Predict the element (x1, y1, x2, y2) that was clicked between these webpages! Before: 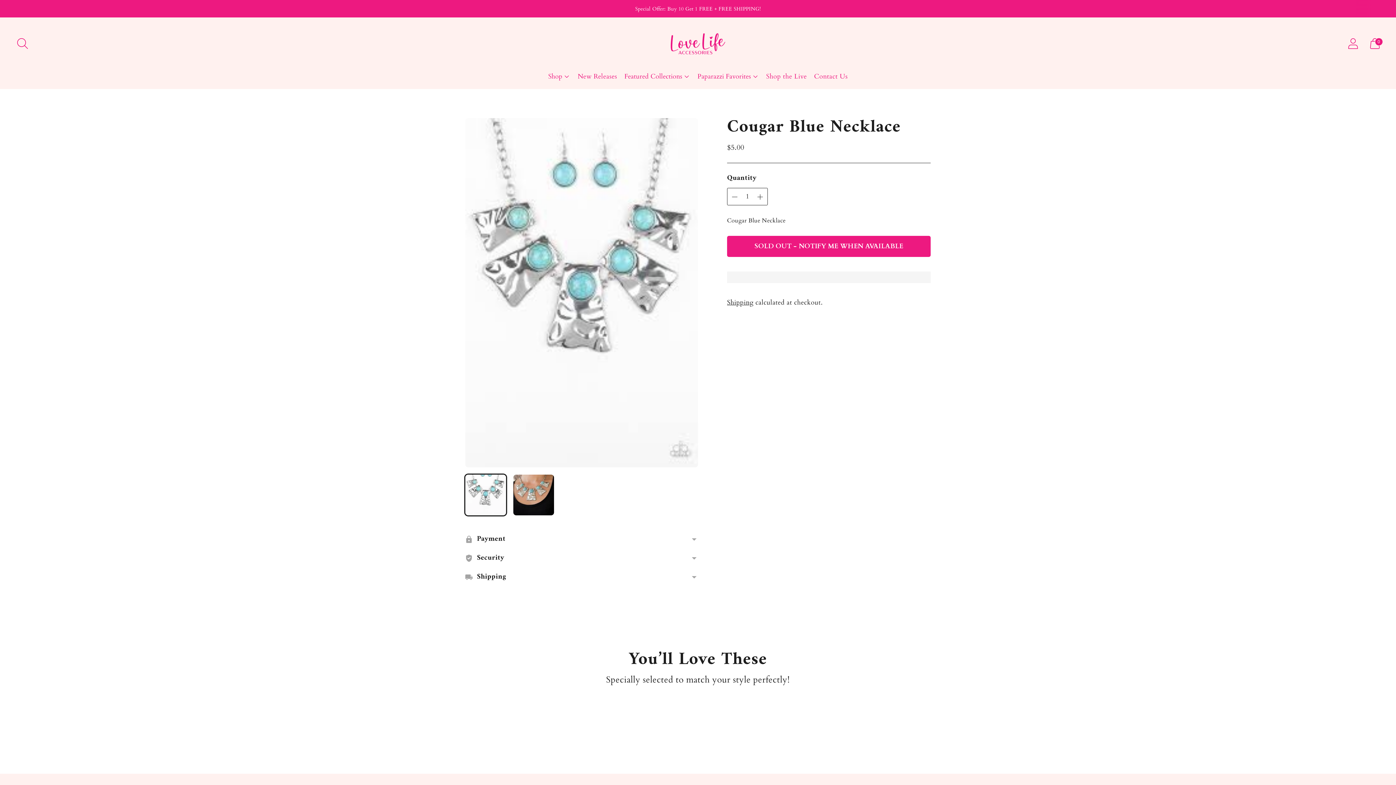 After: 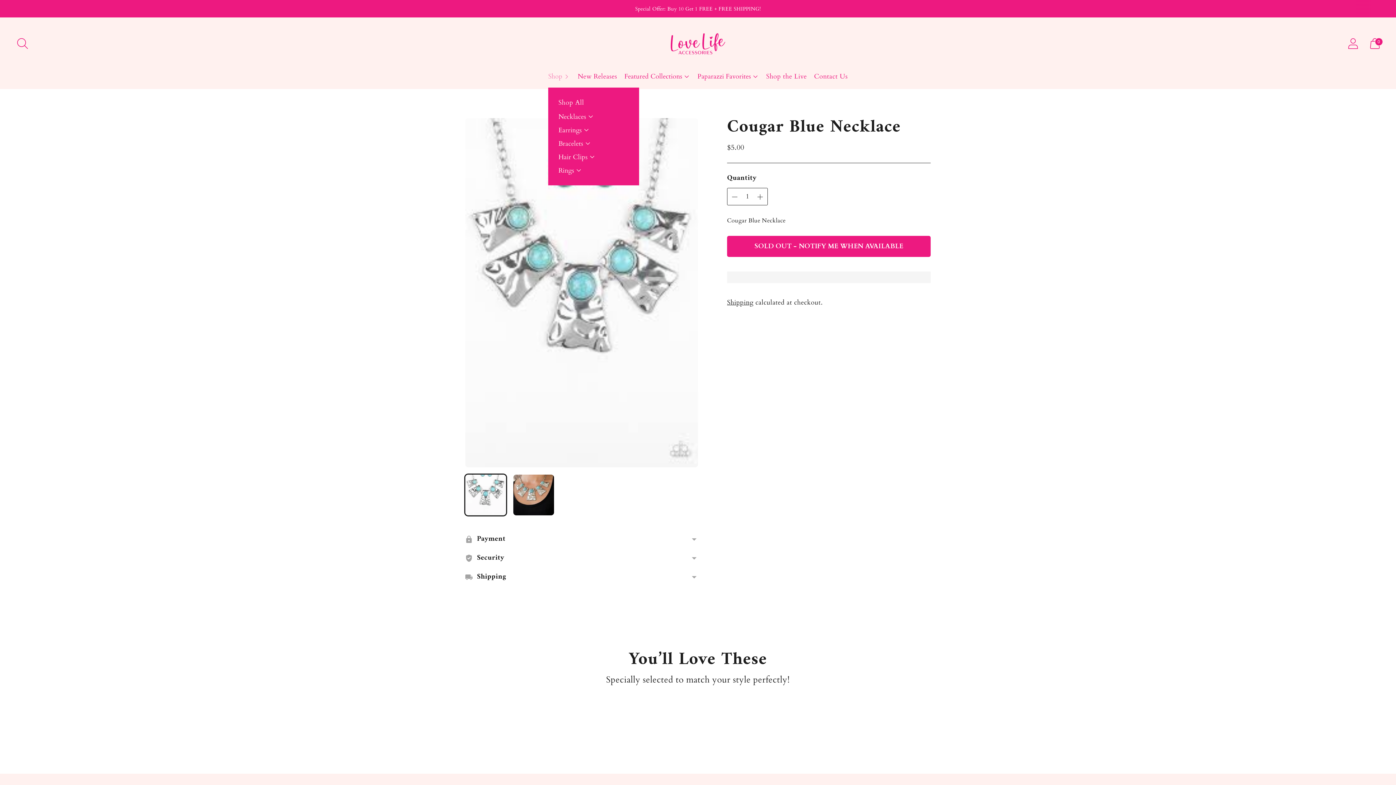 Action: bbox: (548, 68, 570, 84) label: Shop